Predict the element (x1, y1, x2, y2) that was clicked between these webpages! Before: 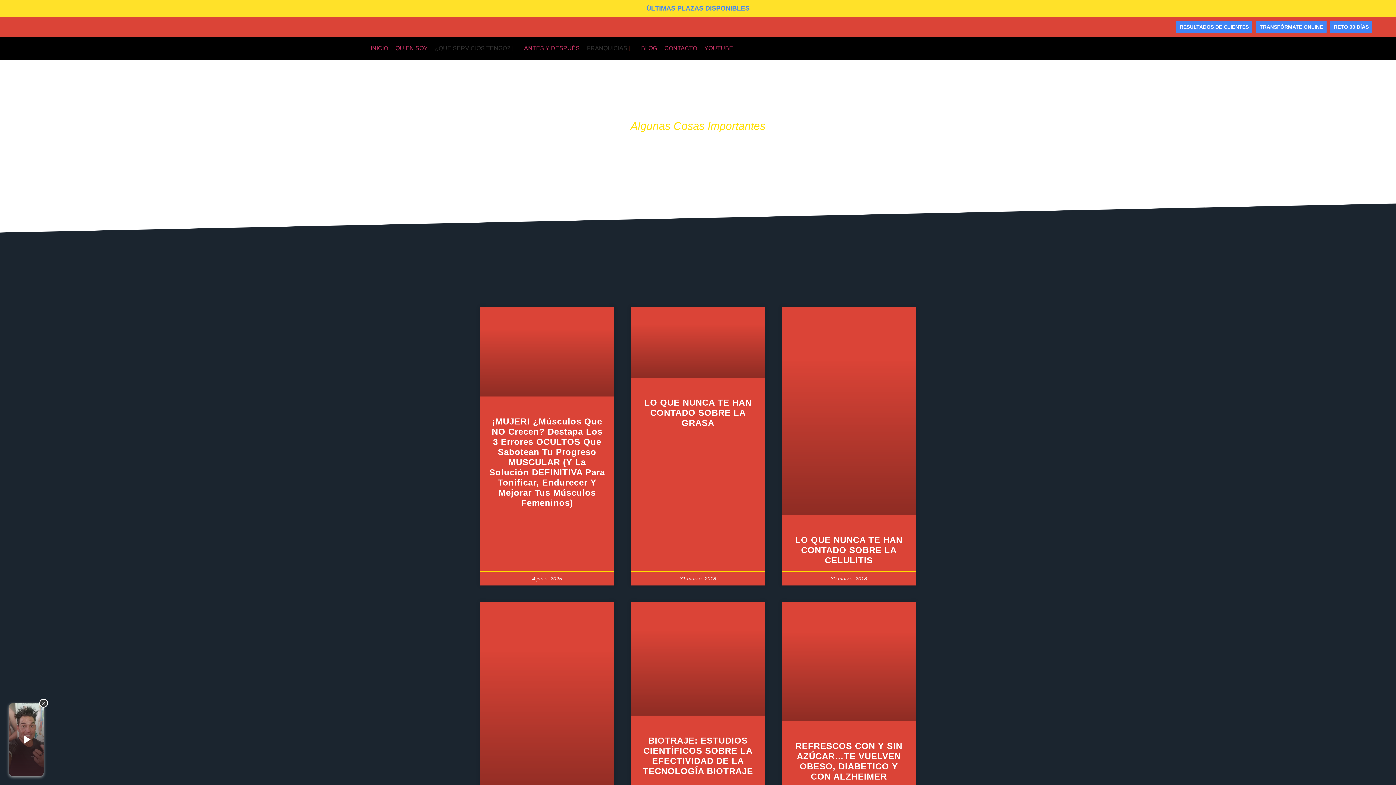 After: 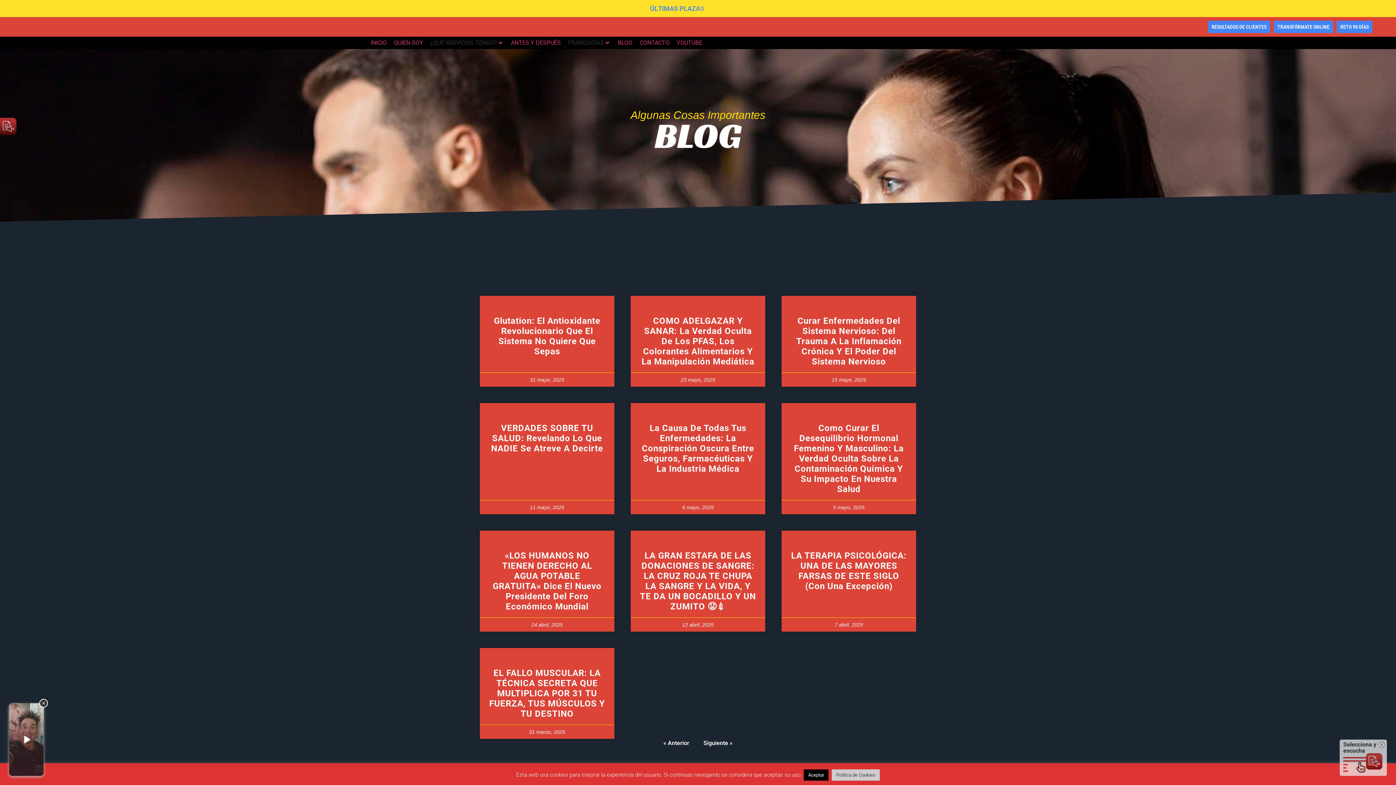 Action: label: BLOG bbox: (641, 43, 657, 52)